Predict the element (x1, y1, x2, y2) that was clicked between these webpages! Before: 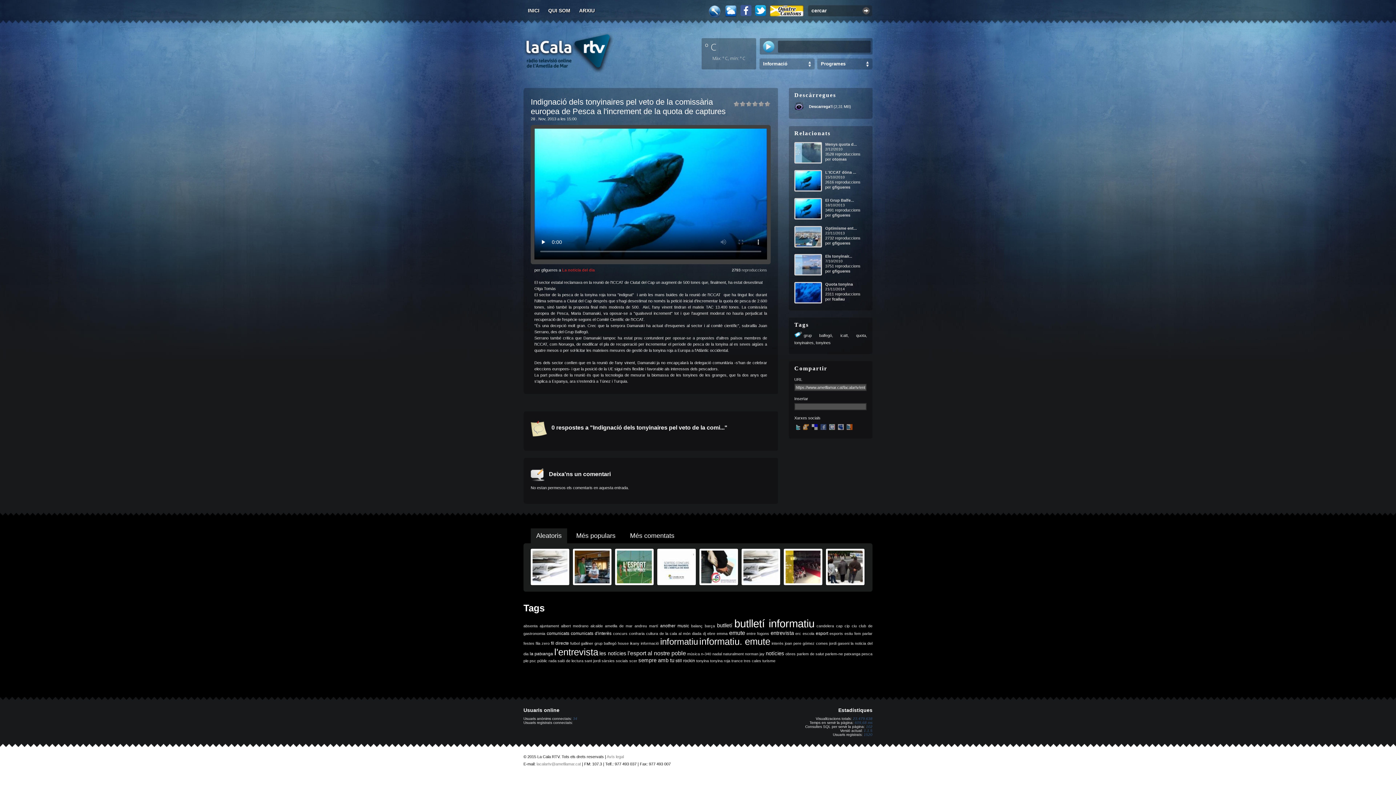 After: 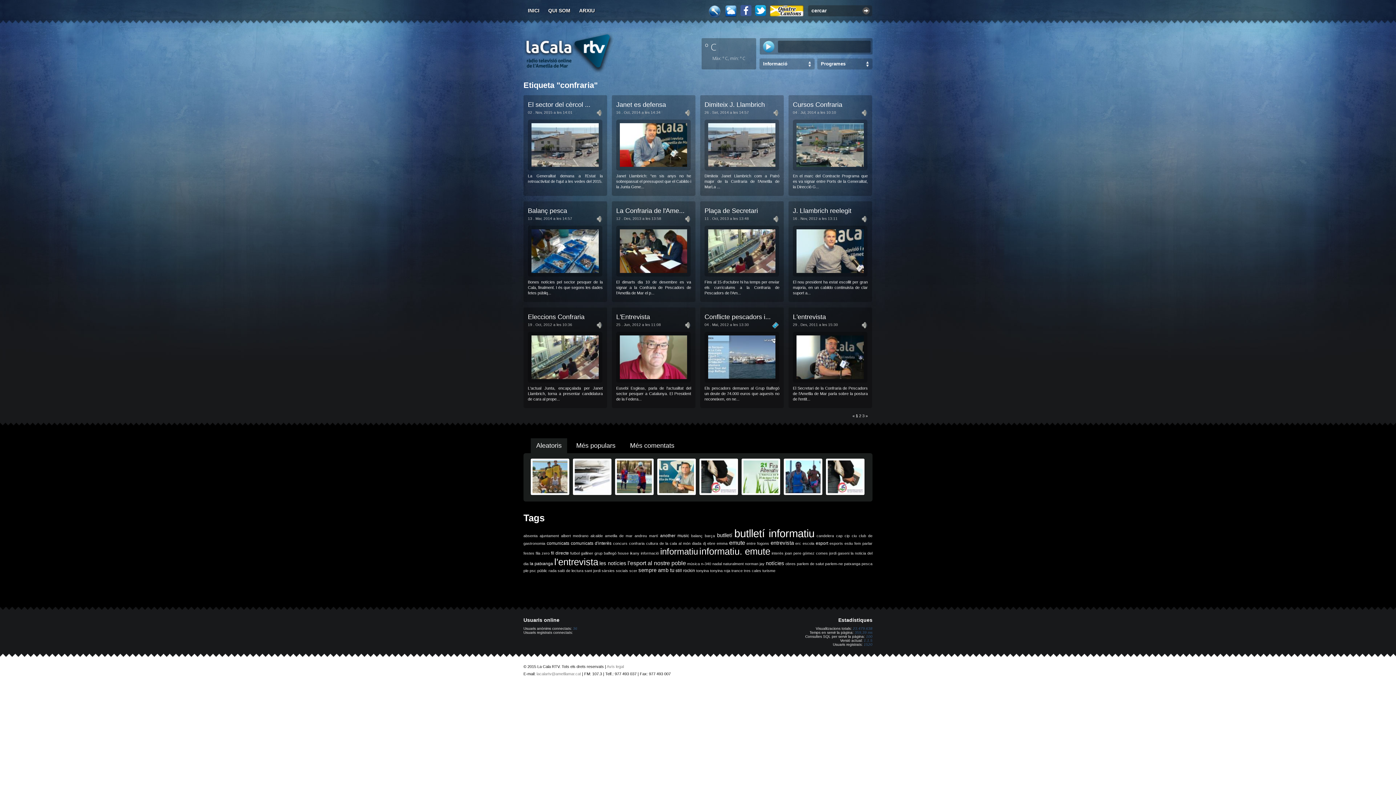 Action: label: confraria bbox: (629, 631, 644, 636)